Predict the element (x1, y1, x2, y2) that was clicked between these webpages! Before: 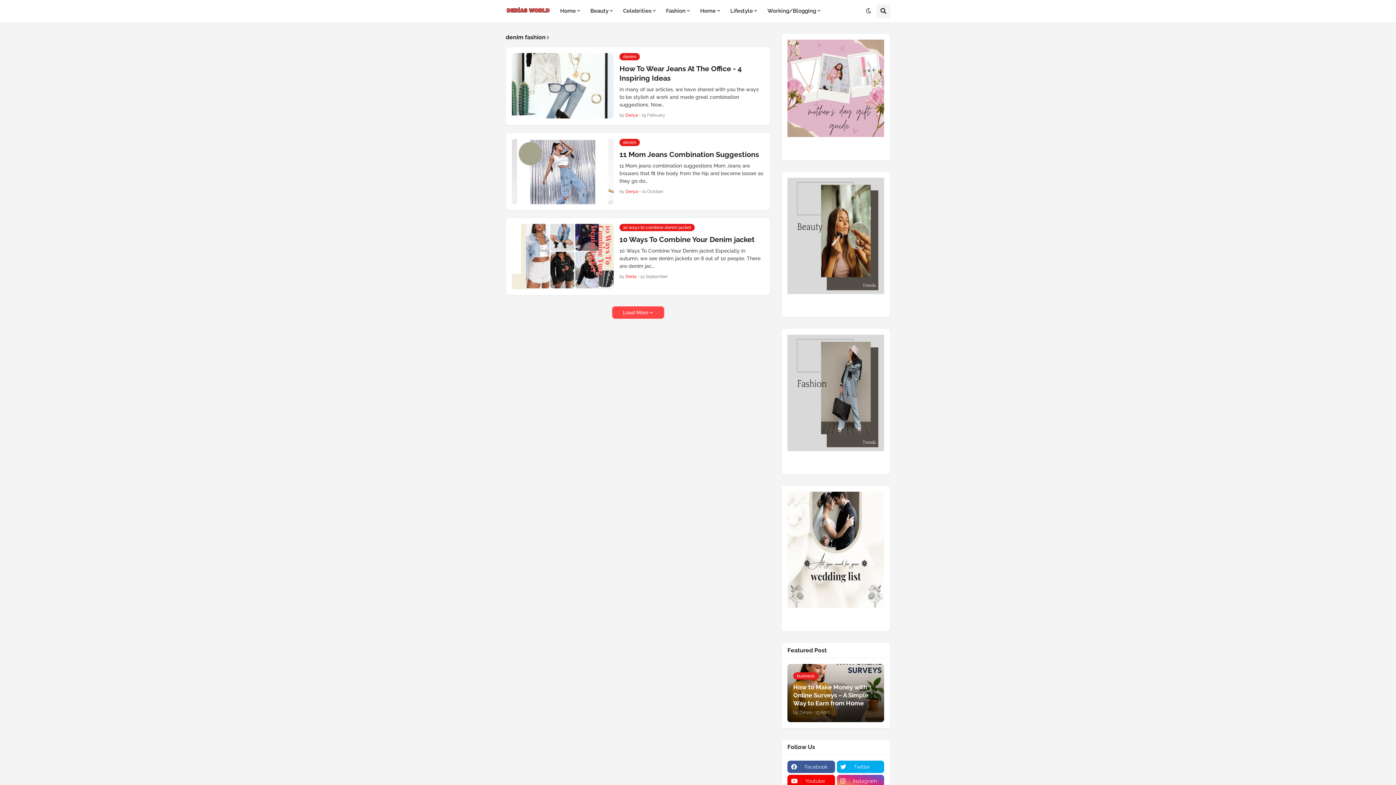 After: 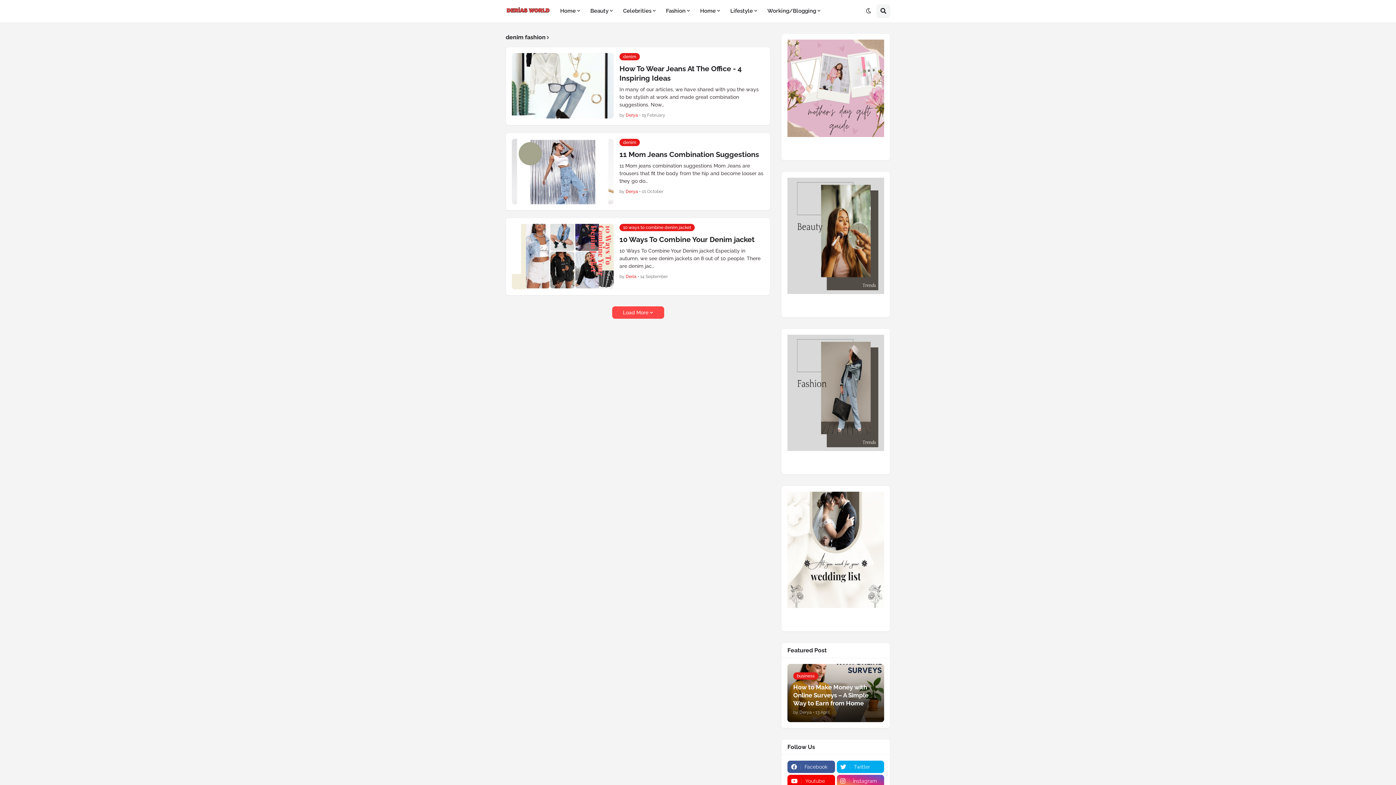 Action: bbox: (787, 603, 884, 609)